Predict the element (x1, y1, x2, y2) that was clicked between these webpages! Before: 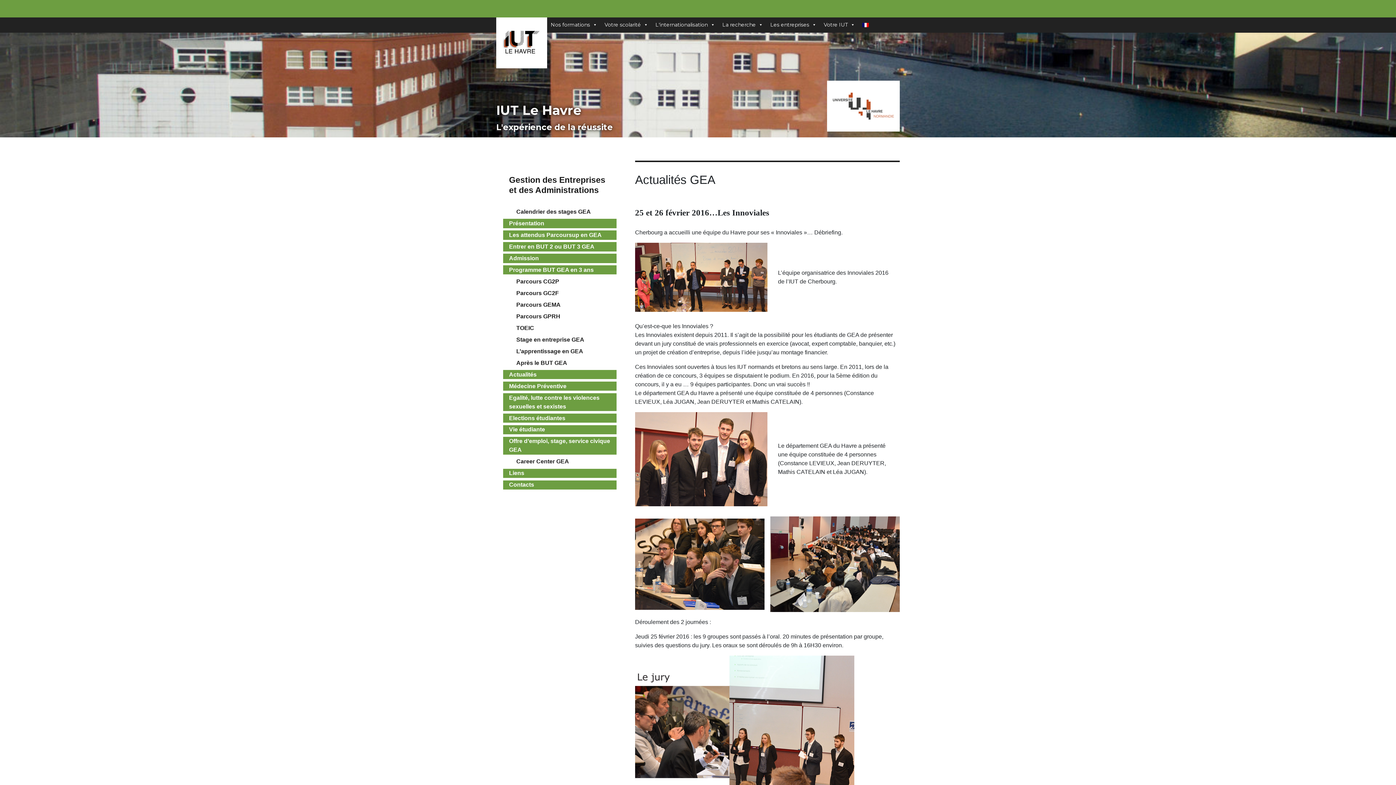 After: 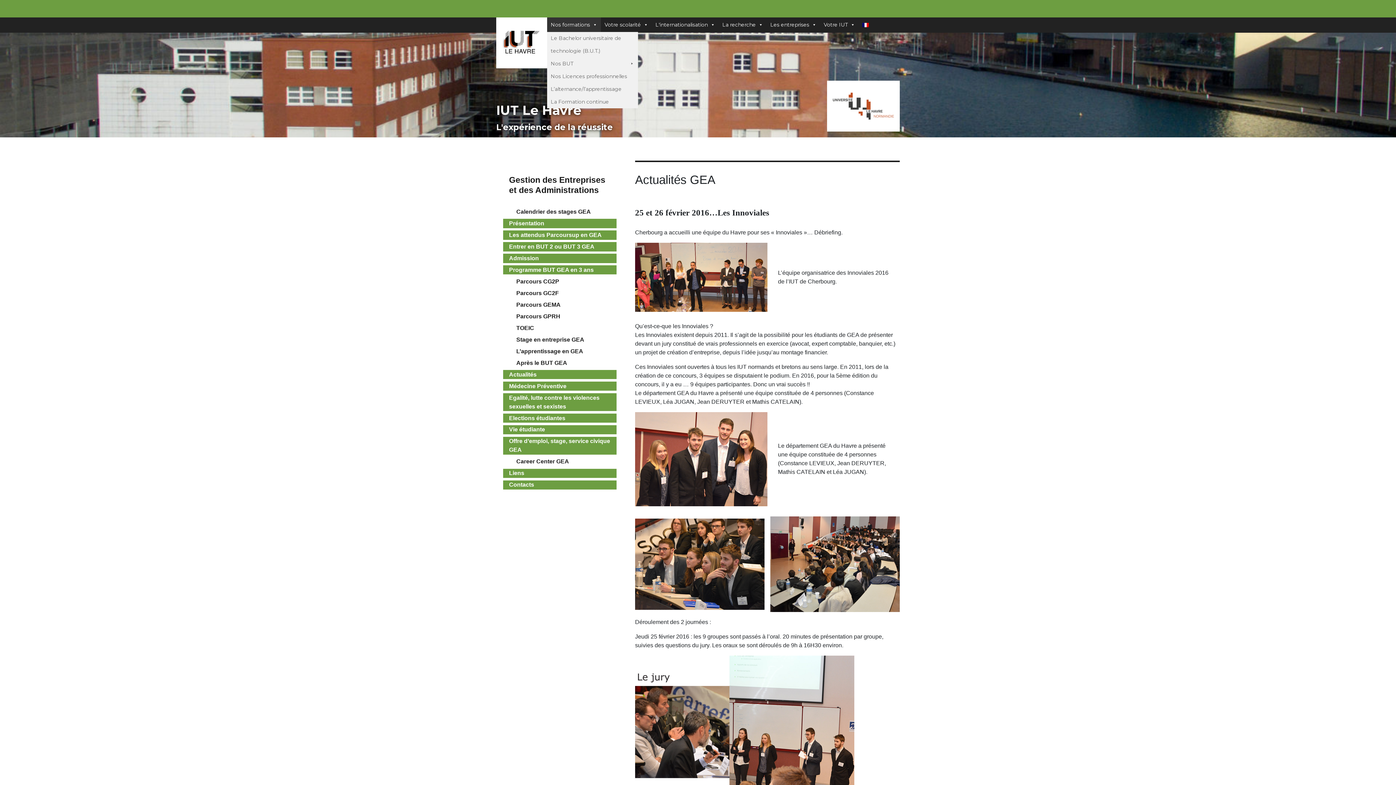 Action: label: Nos formations bbox: (547, 17, 601, 32)